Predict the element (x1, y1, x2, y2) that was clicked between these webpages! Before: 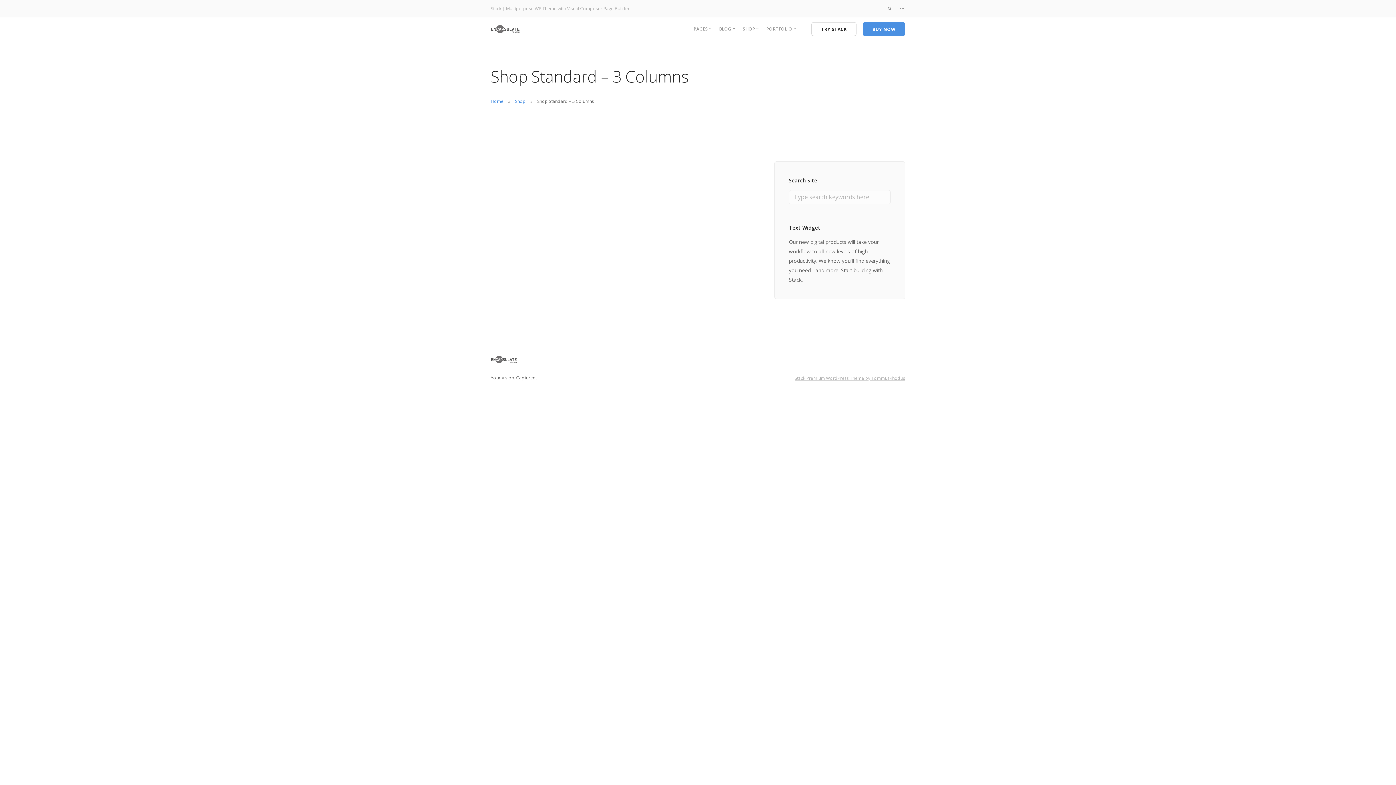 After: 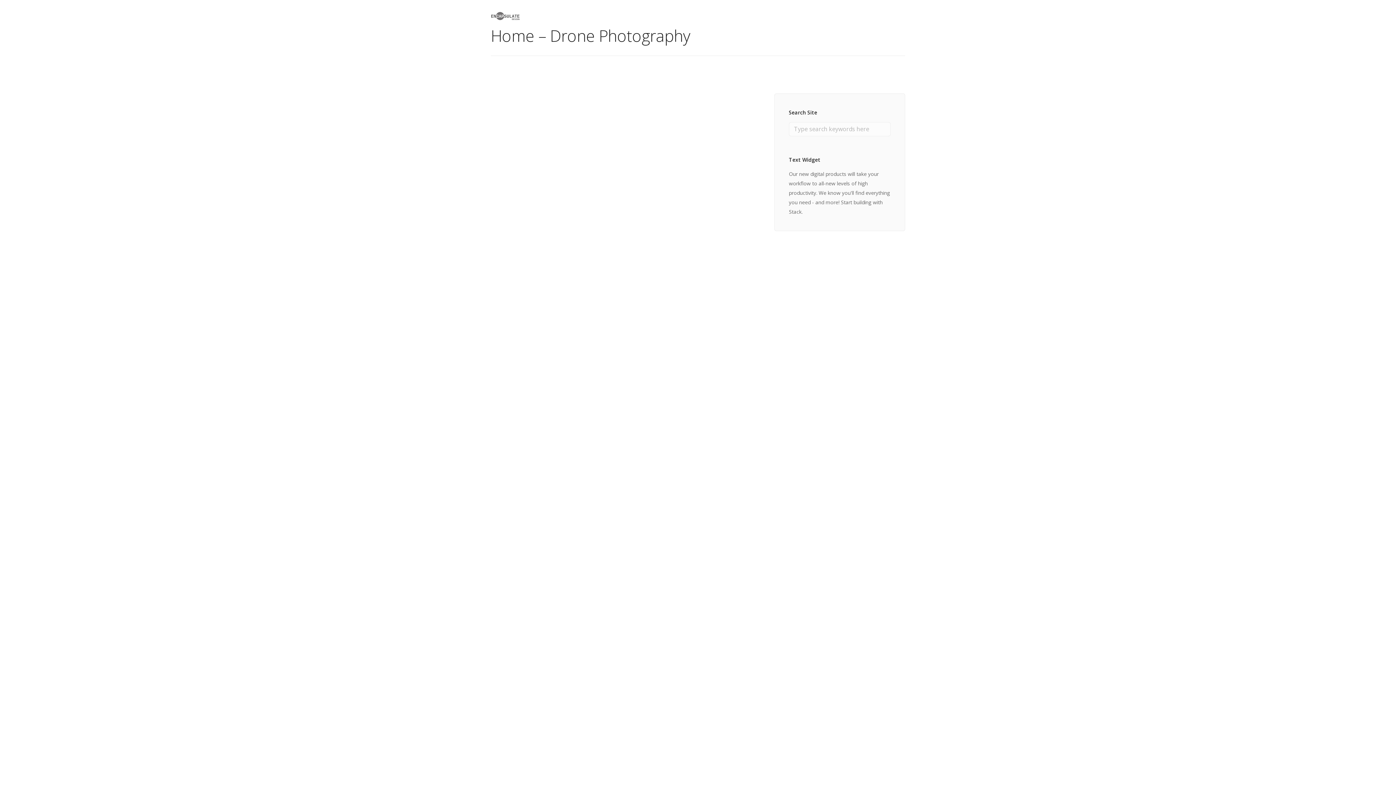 Action: bbox: (490, 355, 516, 362)